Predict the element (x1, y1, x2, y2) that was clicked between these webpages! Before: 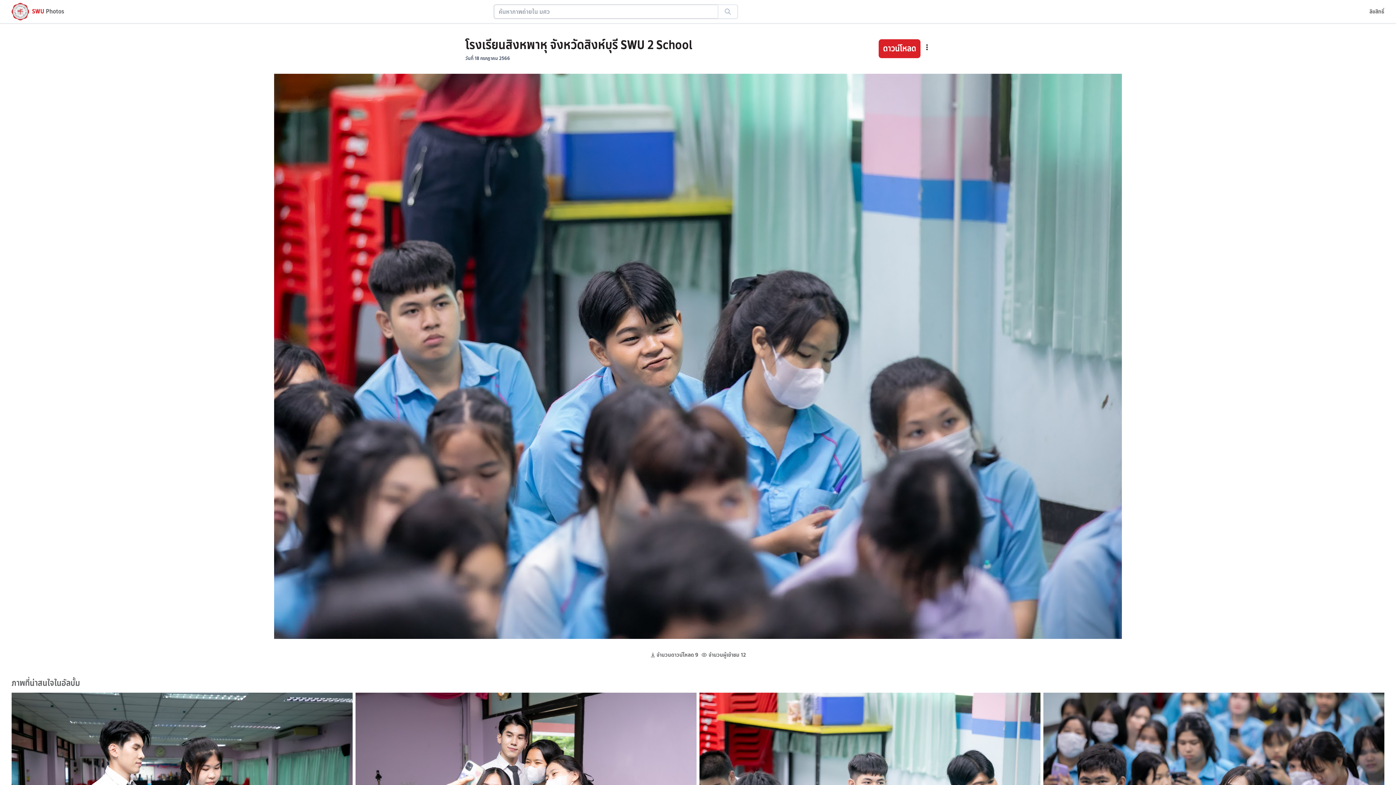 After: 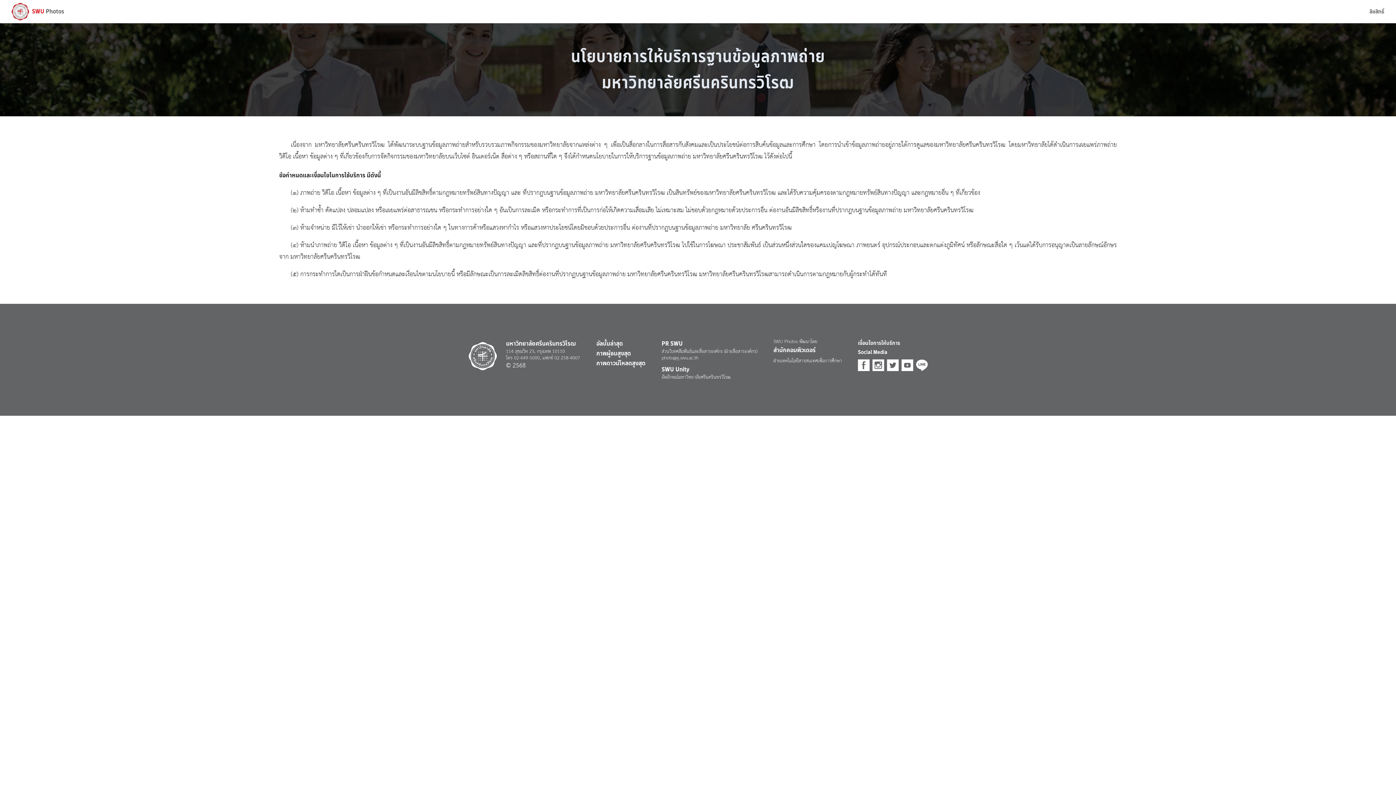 Action: label: ลิขสิทธิ์ bbox: (1369, 7, 1384, 15)